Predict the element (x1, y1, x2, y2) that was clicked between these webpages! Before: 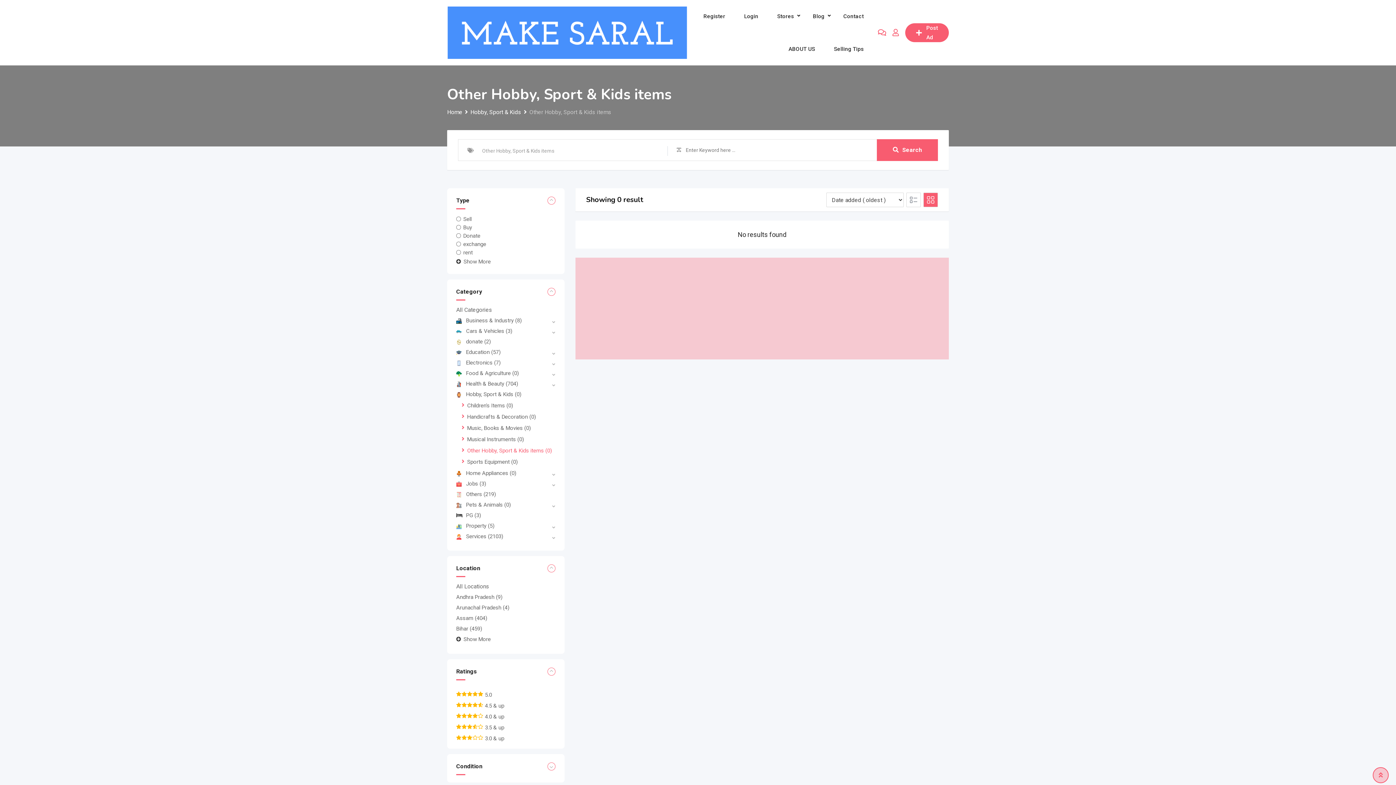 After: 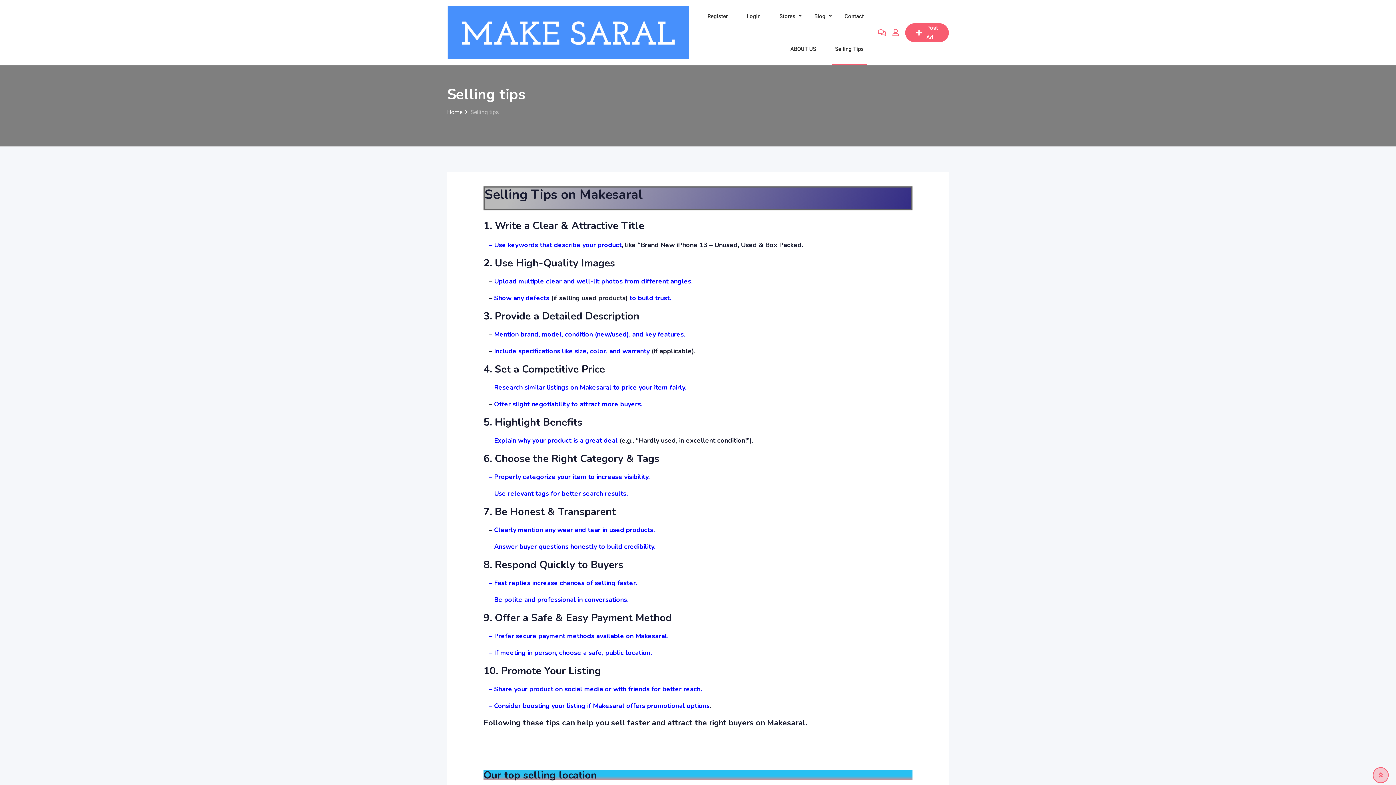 Action: bbox: (825, 32, 872, 65) label: Selling Tips